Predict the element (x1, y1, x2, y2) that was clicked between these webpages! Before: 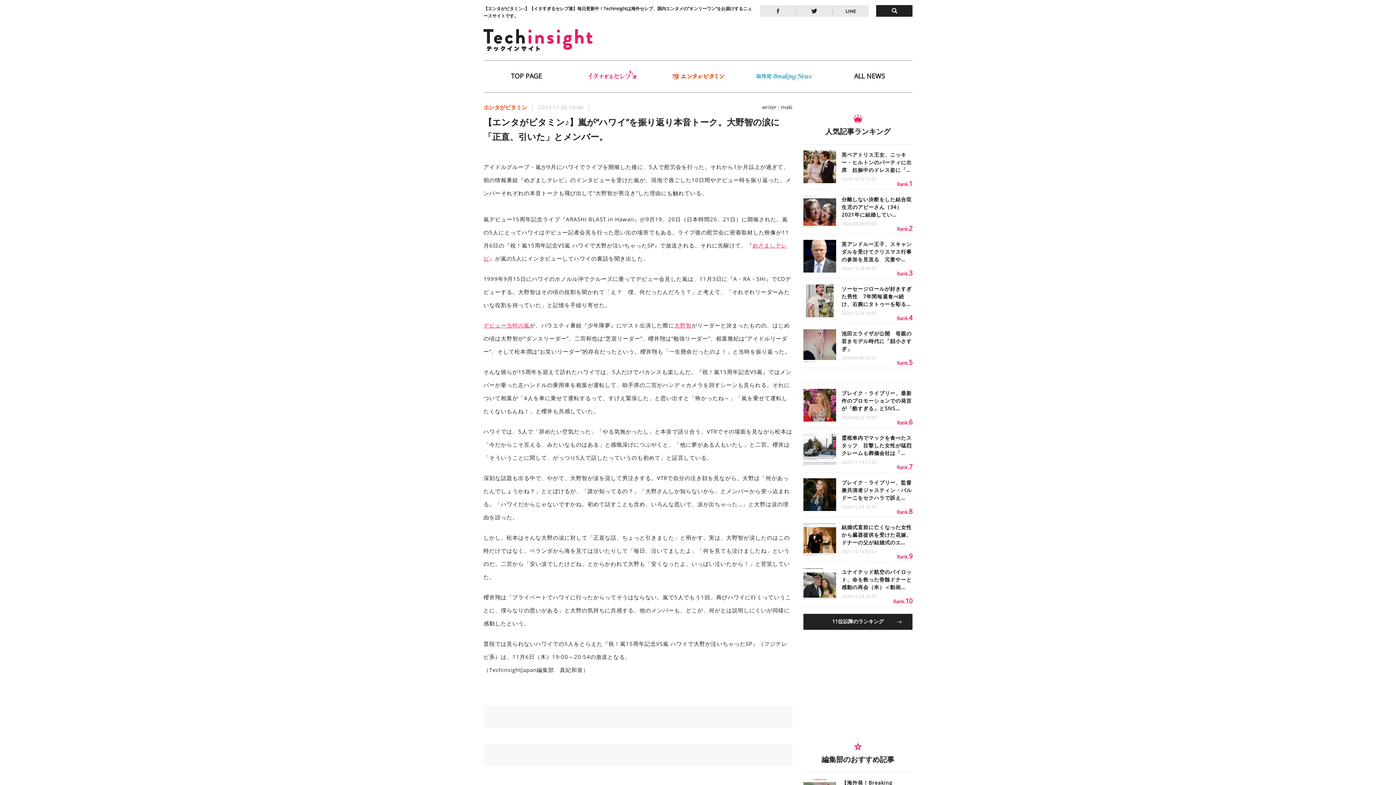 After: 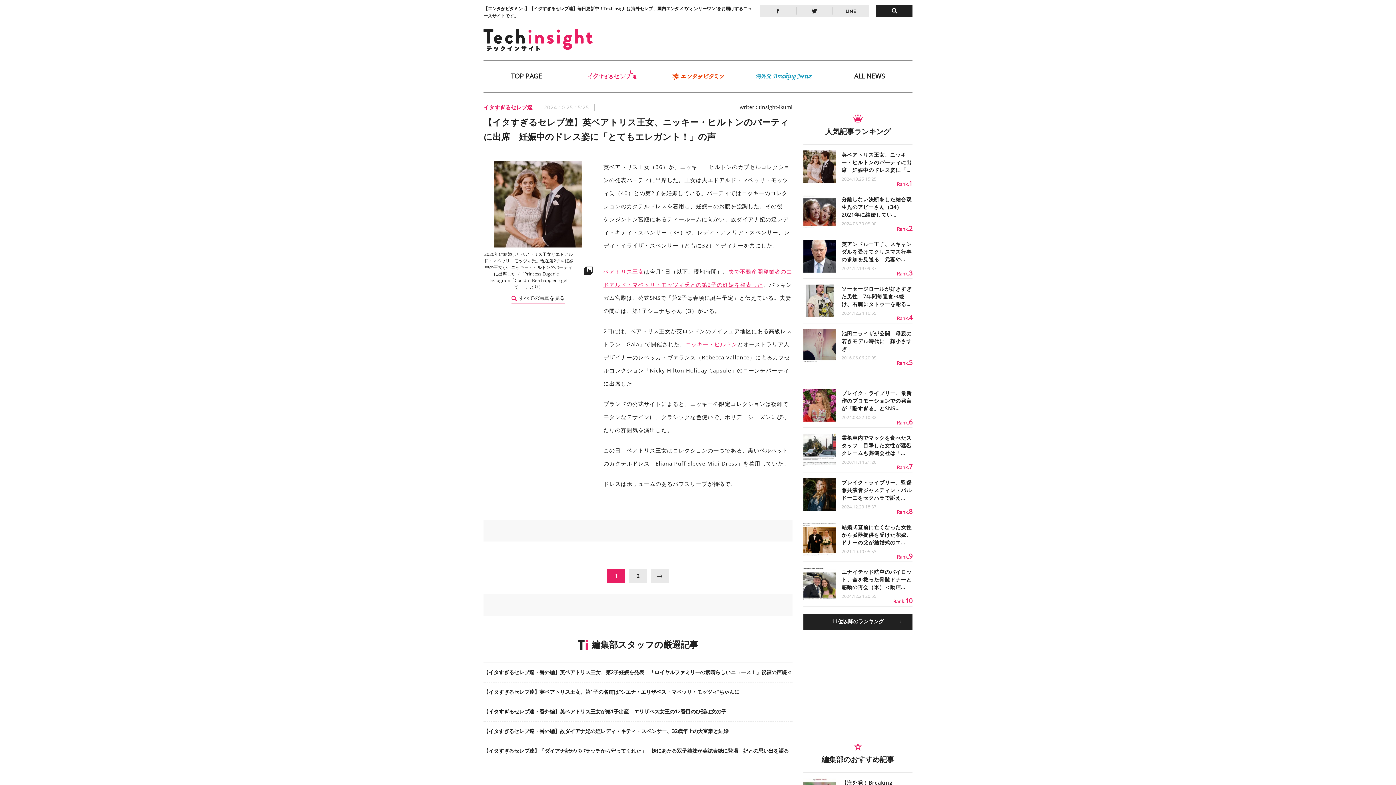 Action: bbox: (803, 144, 912, 189) label: 	
英ベアトリス王女、ニッキー・ヒルトンのパーティに出席　妊娠中のドレス姿に「…
2024.10.25 15:25
Rank.1